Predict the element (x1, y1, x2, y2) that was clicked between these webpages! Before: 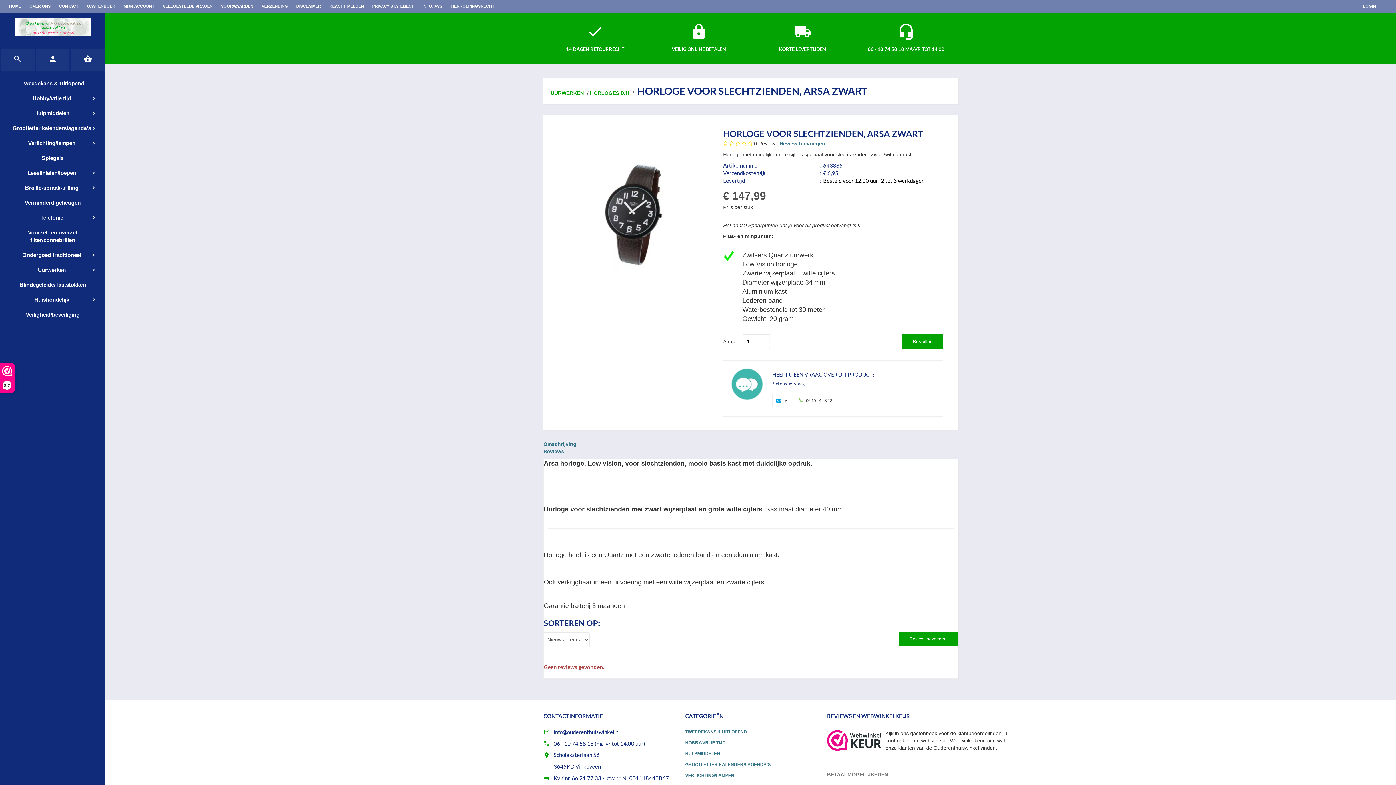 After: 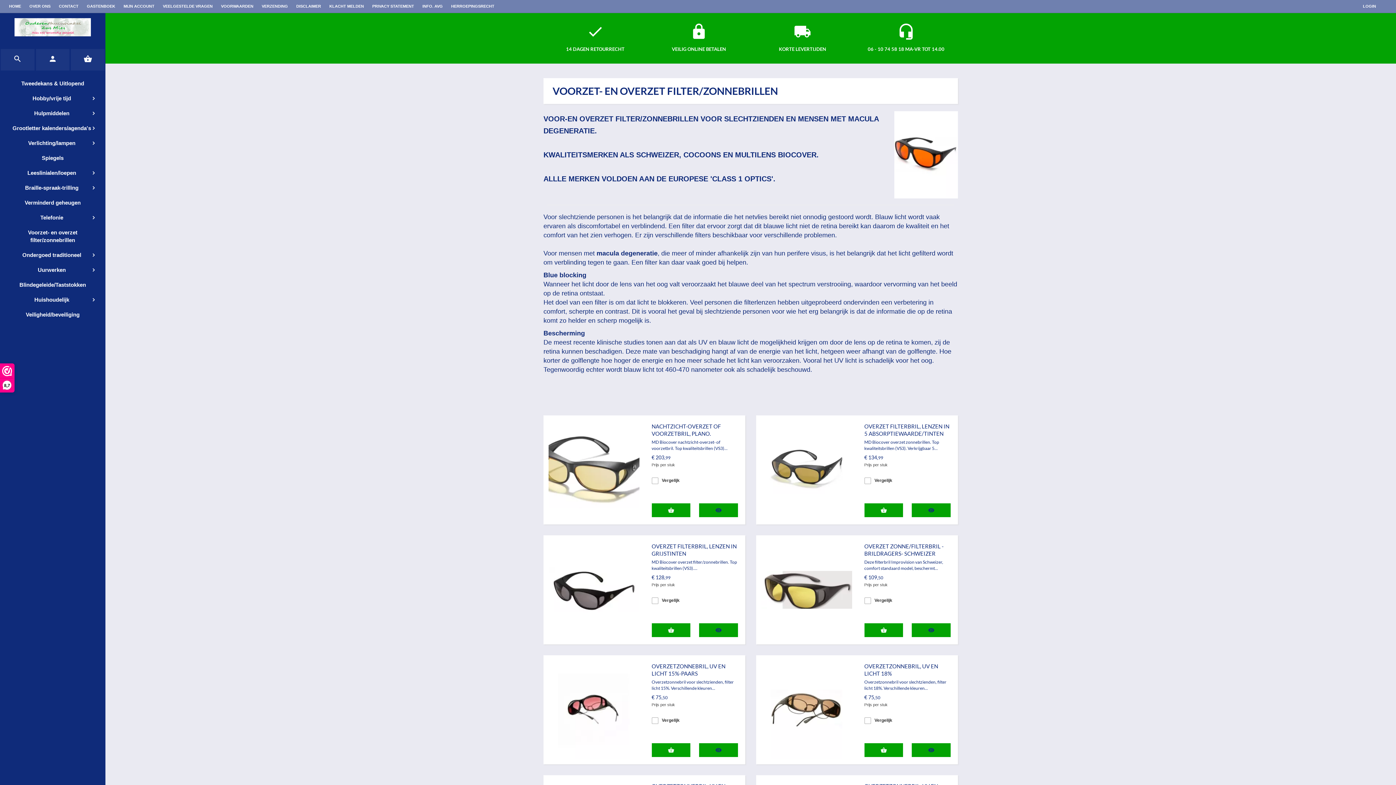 Action: label: Voorzet- en overzet filter/zonnebrillen bbox: (0, 225, 105, 247)